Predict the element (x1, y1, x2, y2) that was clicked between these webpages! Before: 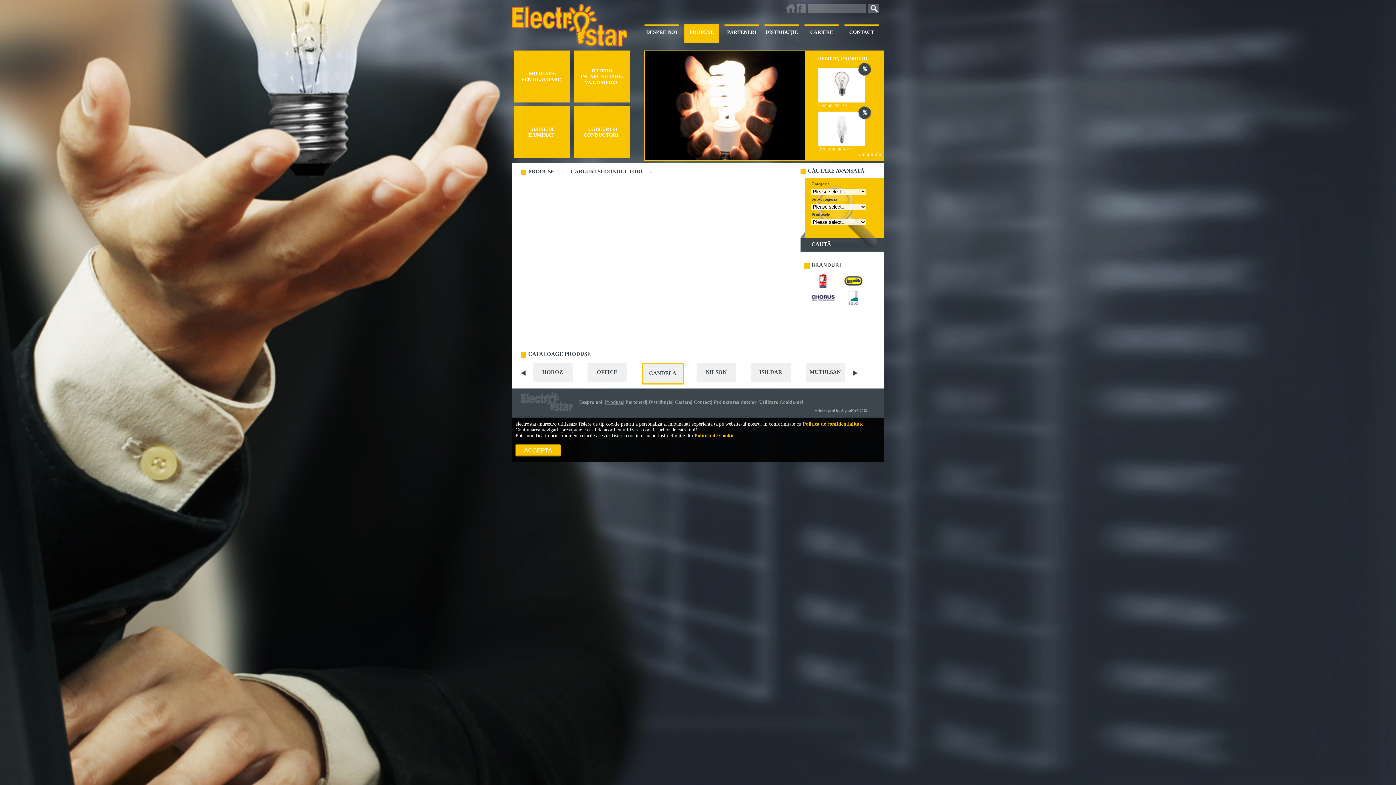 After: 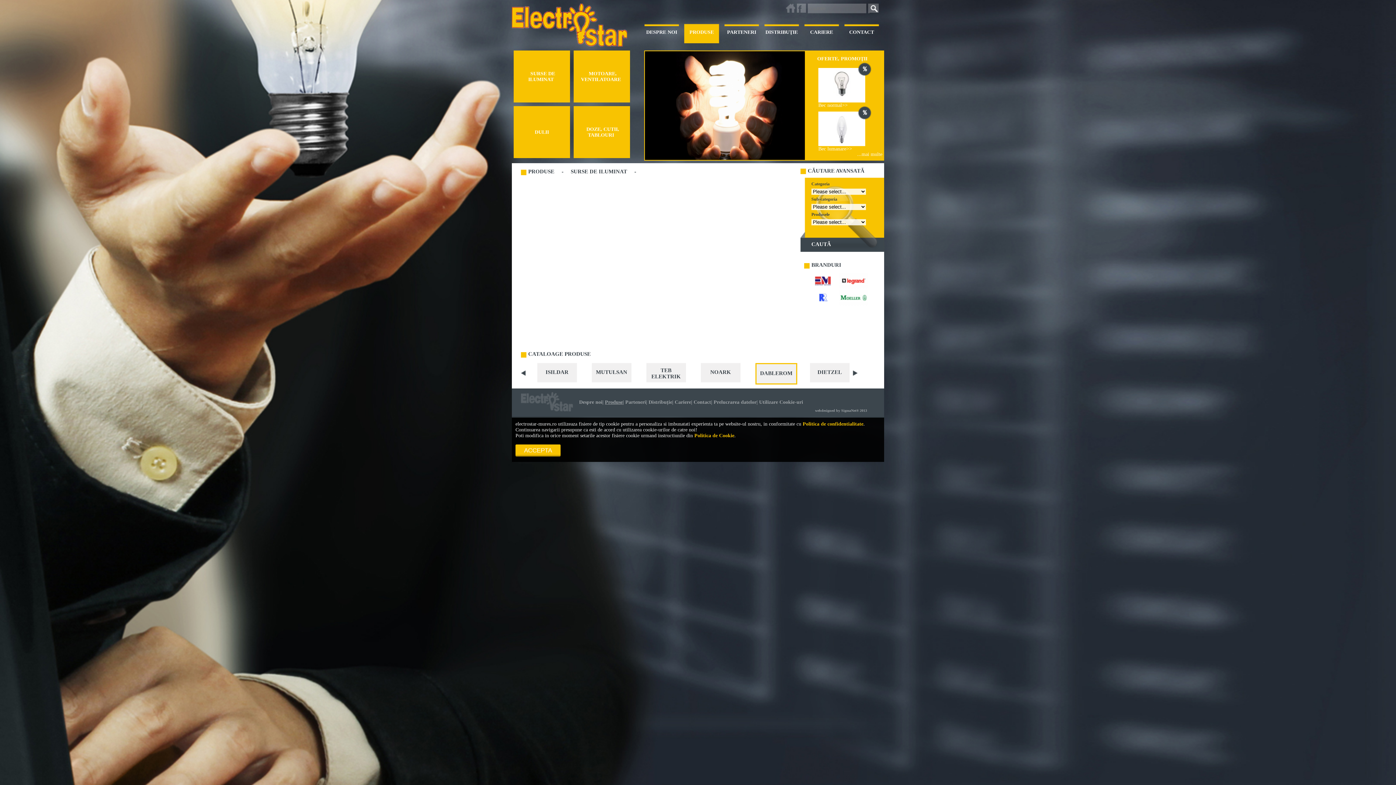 Action: bbox: (818, 146, 852, 152) label: Bec lumanare>>